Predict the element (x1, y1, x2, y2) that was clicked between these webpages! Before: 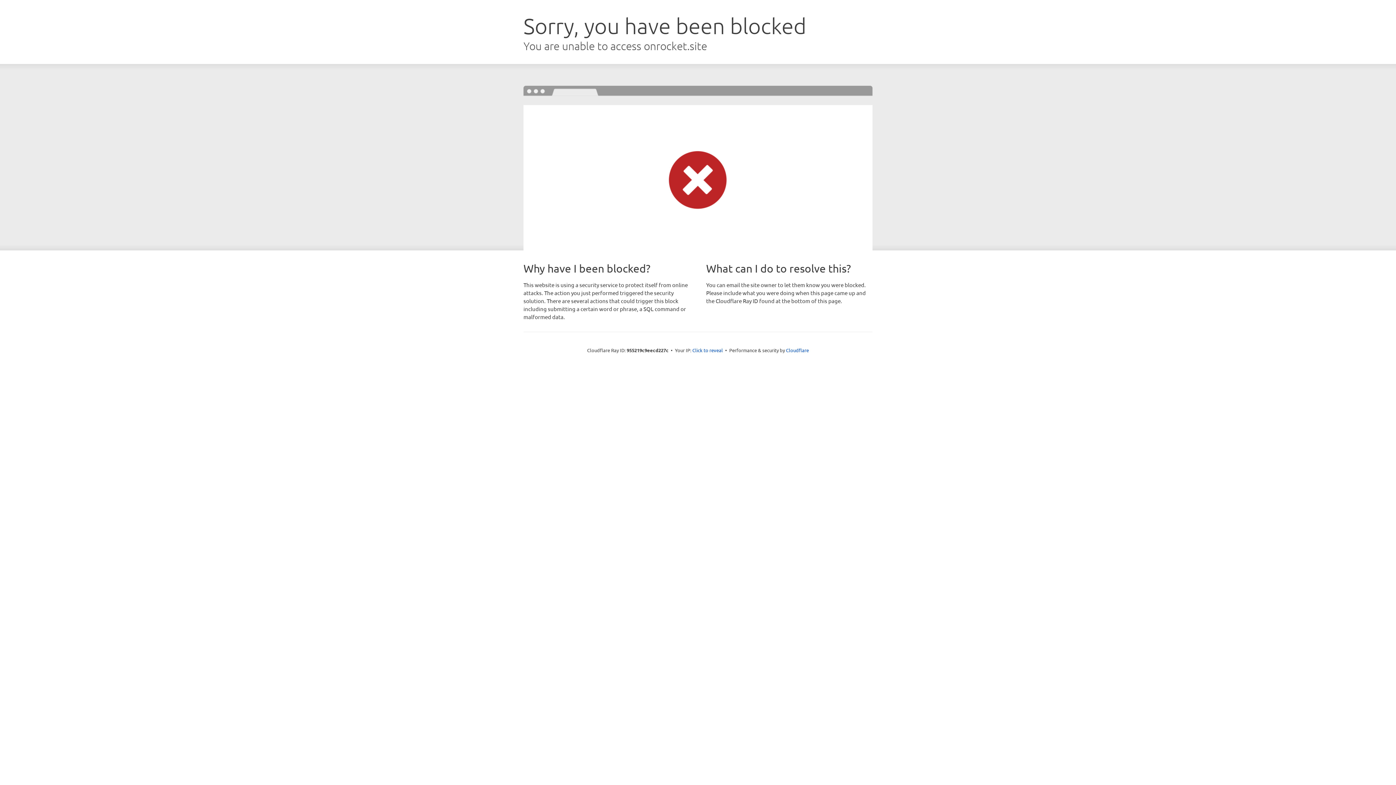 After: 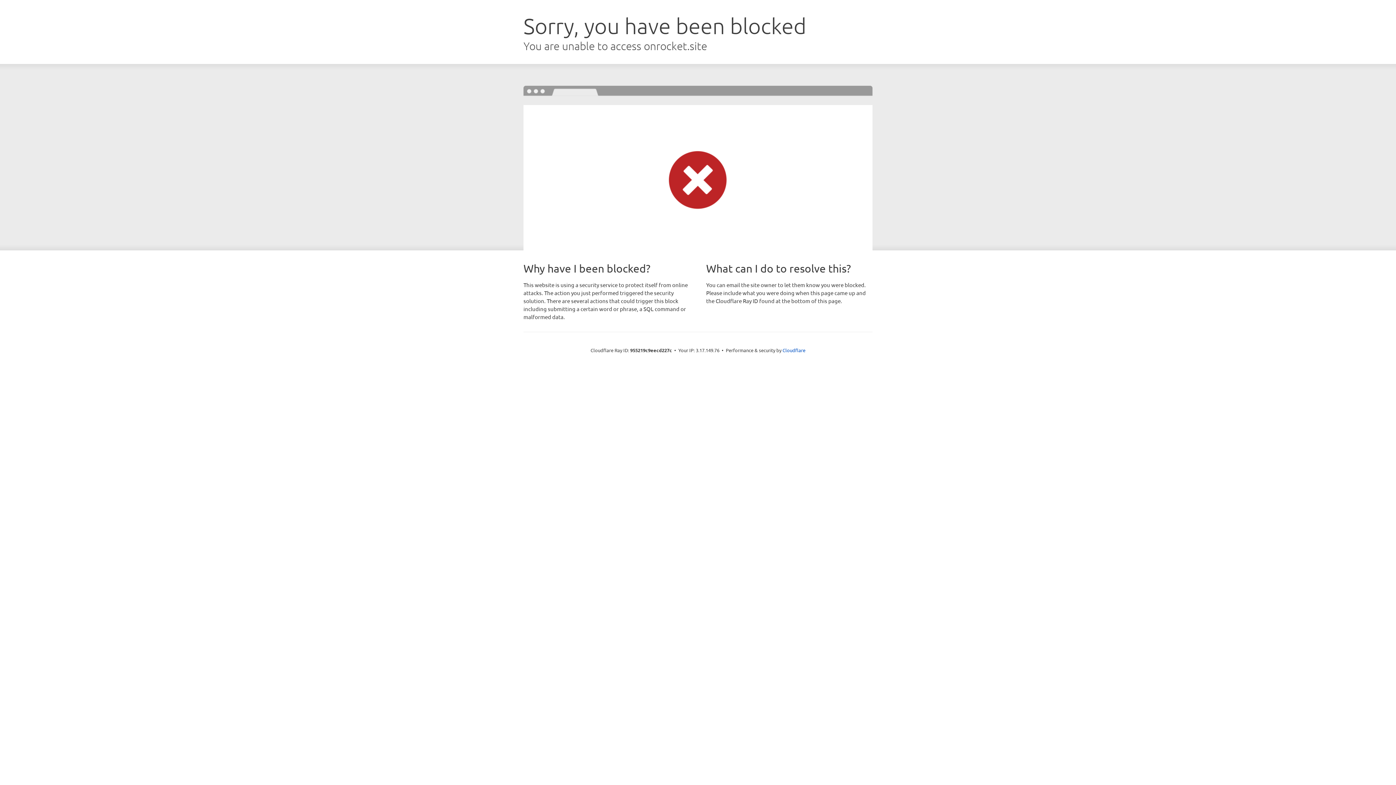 Action: bbox: (692, 346, 723, 353) label: Click to reveal